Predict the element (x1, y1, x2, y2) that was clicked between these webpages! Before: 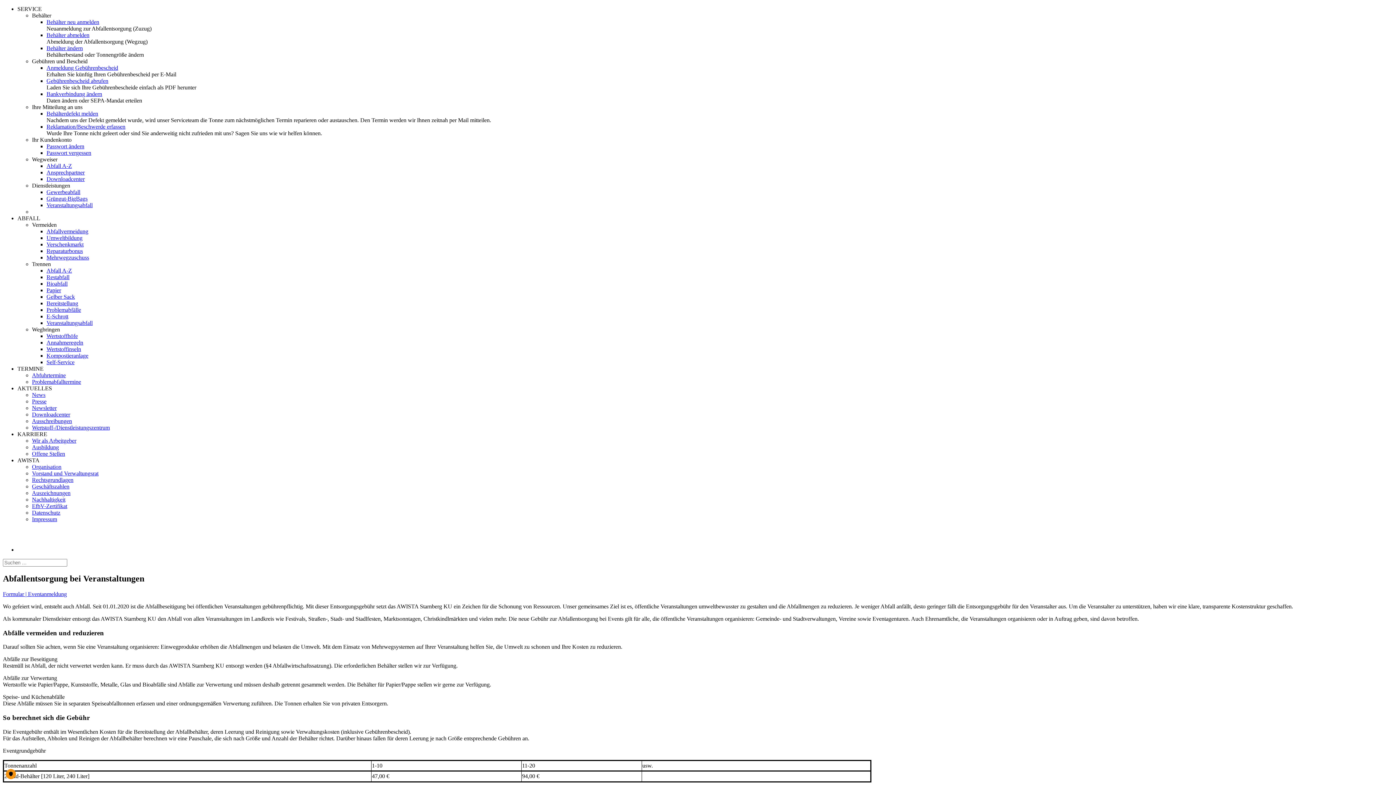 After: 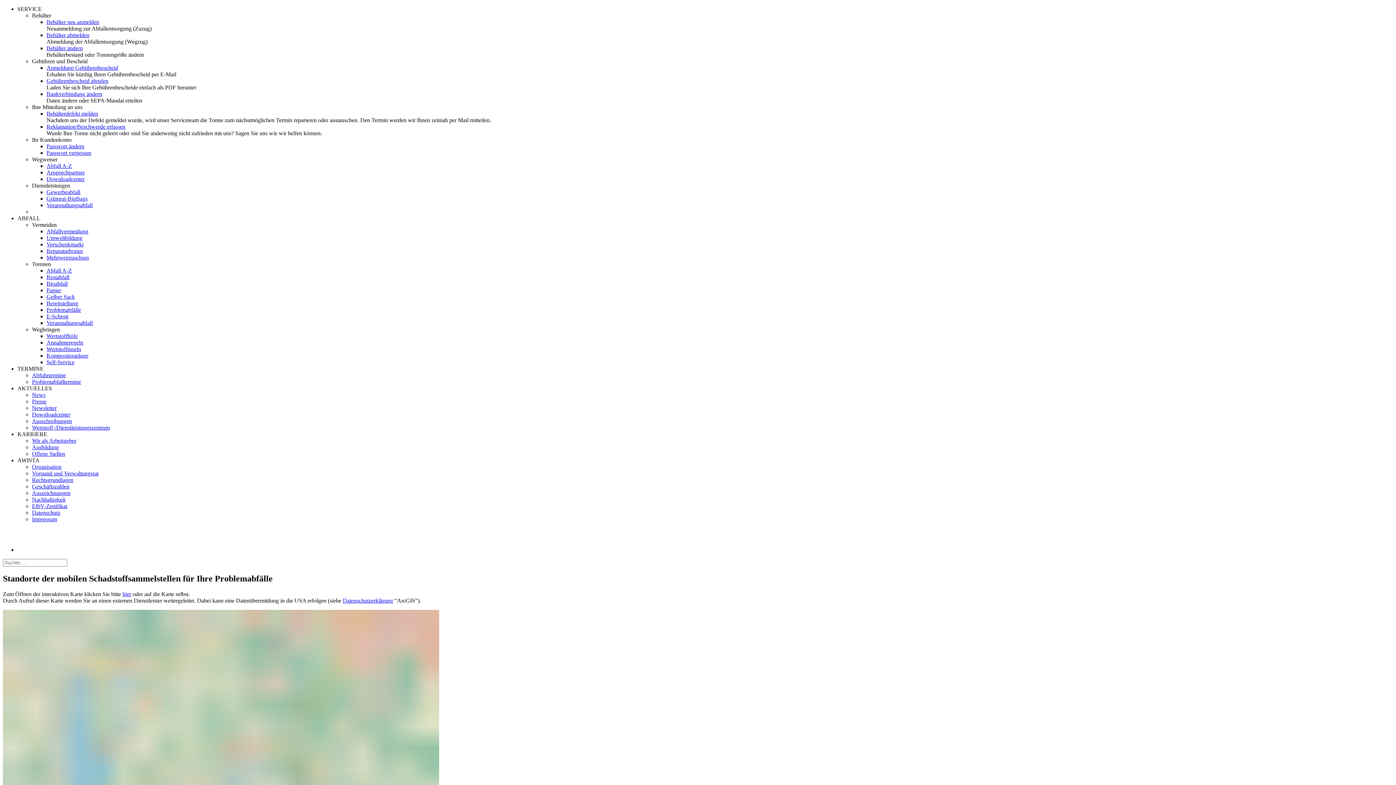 Action: label: Problemabfalltermine bbox: (32, 378, 81, 385)